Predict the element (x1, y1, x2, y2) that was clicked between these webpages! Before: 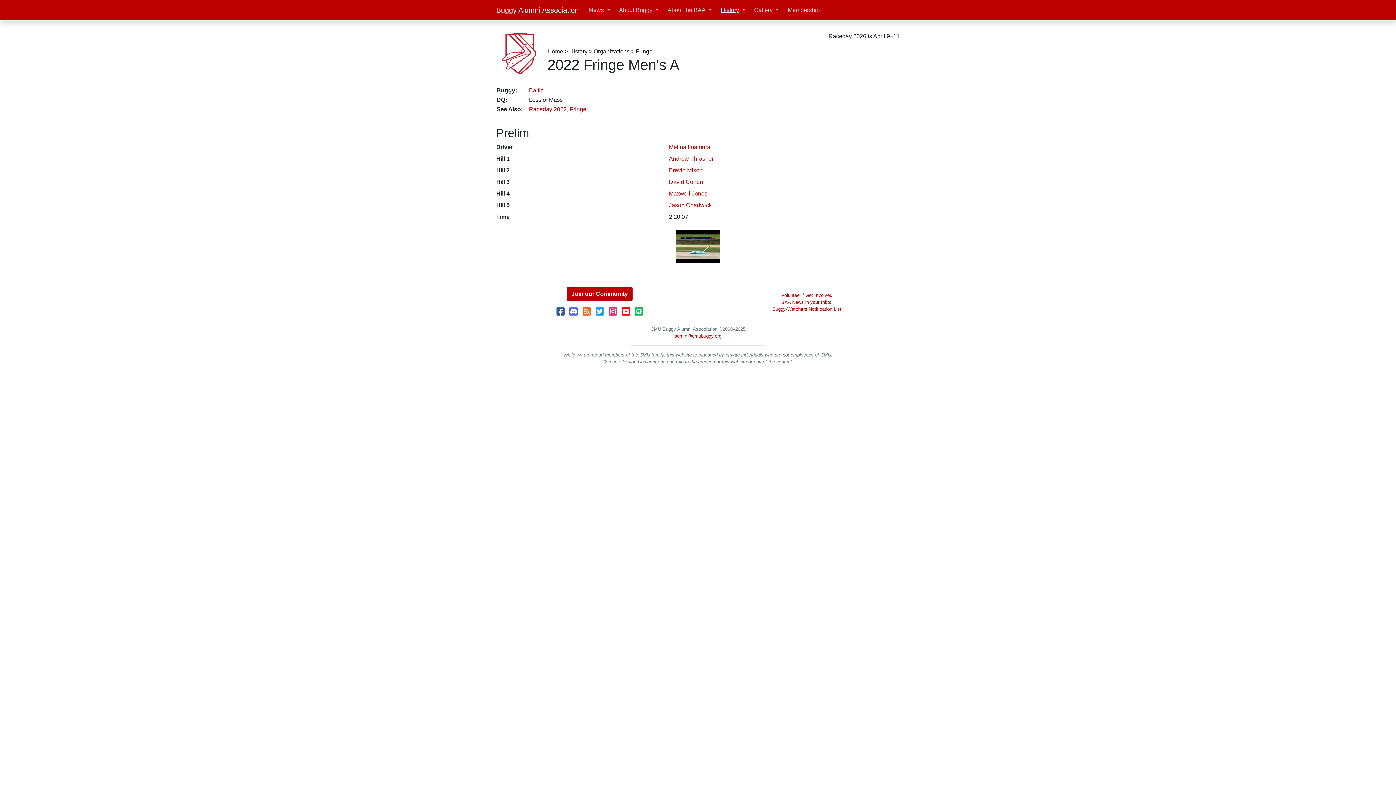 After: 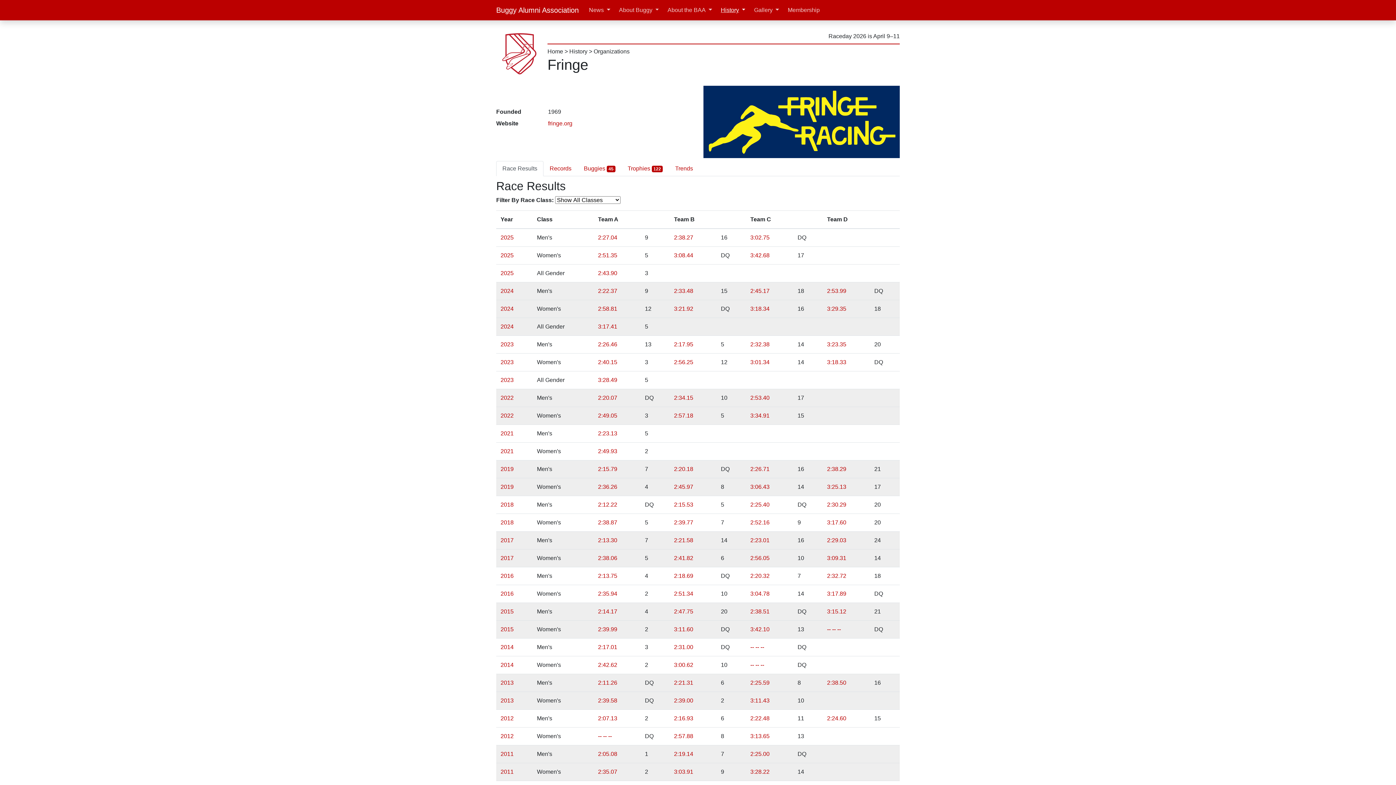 Action: label: Fringe bbox: (569, 106, 586, 112)